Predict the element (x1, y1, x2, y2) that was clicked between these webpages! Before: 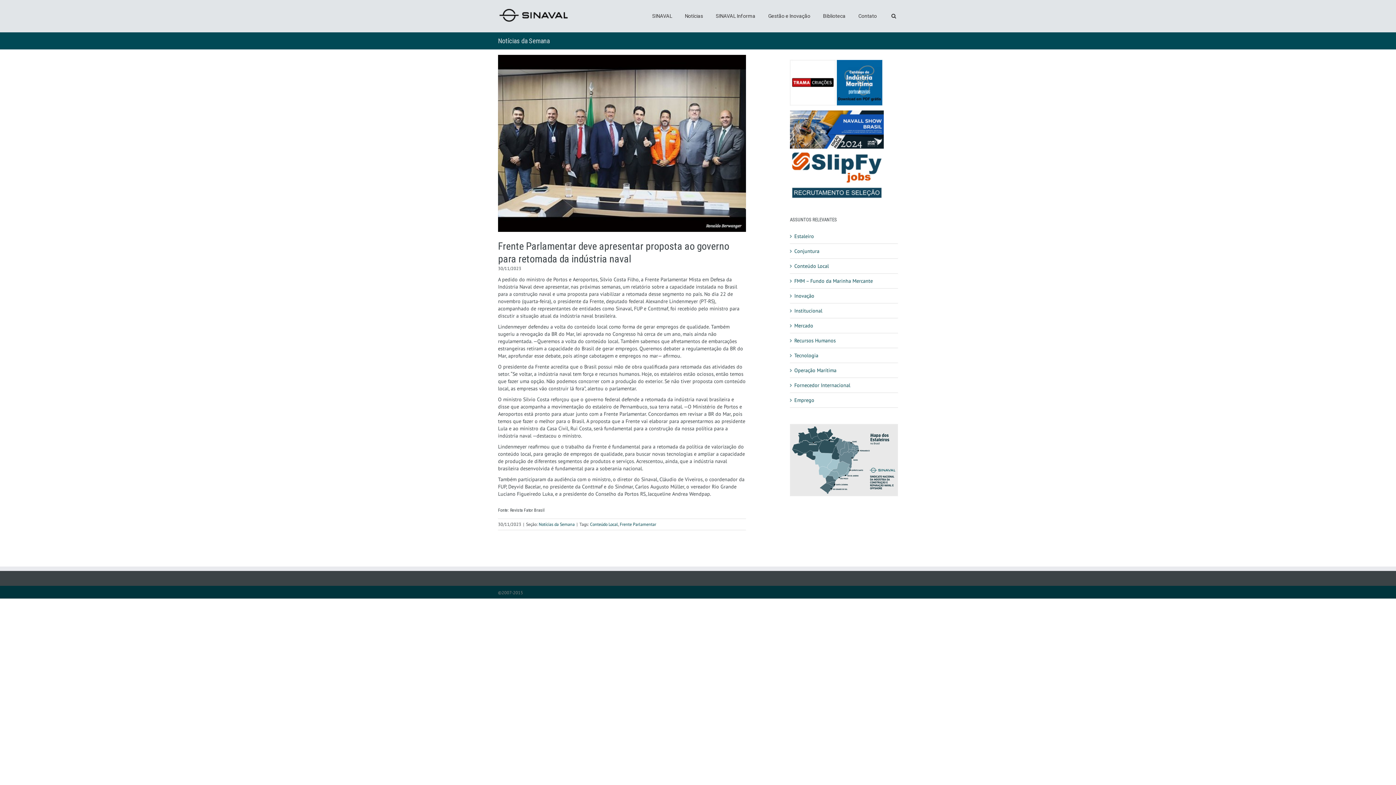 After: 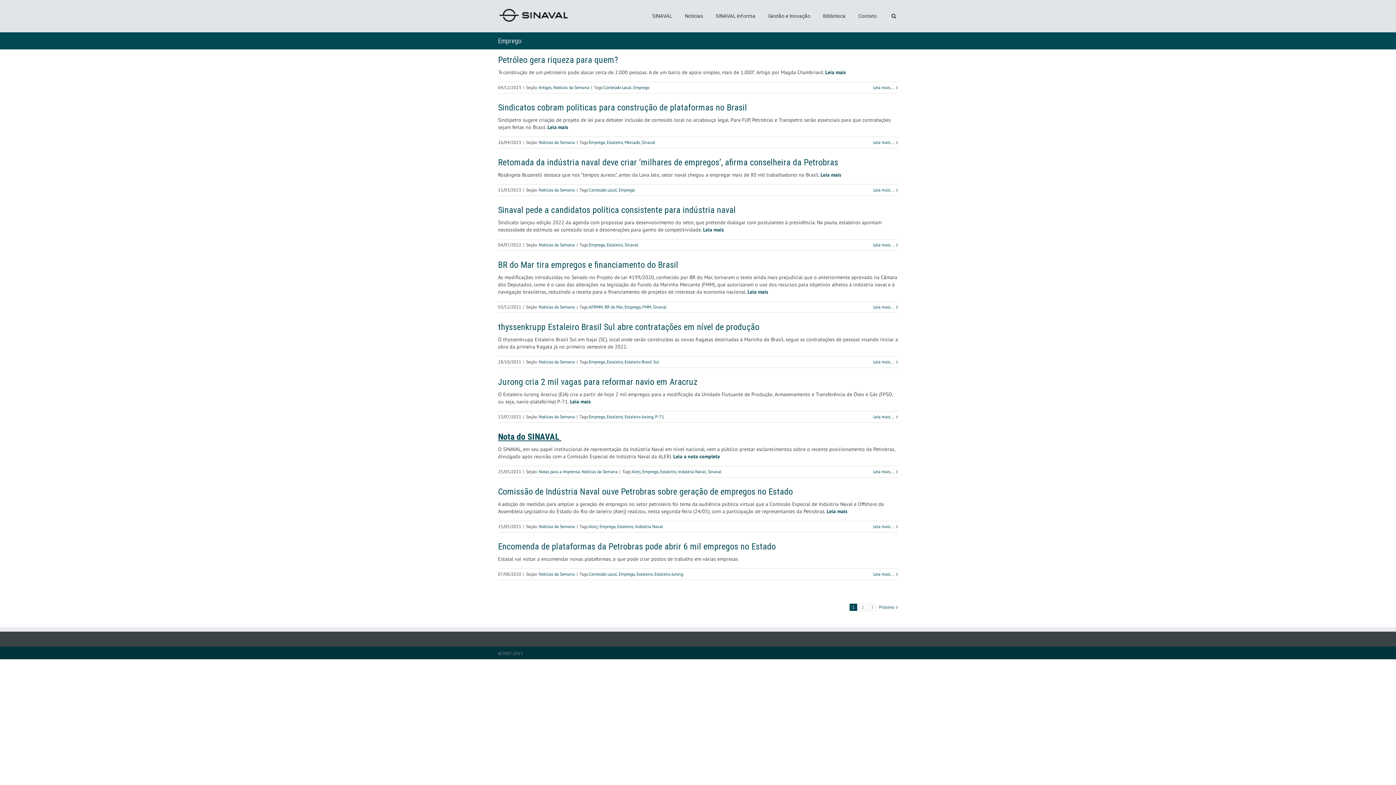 Action: bbox: (794, 397, 814, 403) label: Emprego